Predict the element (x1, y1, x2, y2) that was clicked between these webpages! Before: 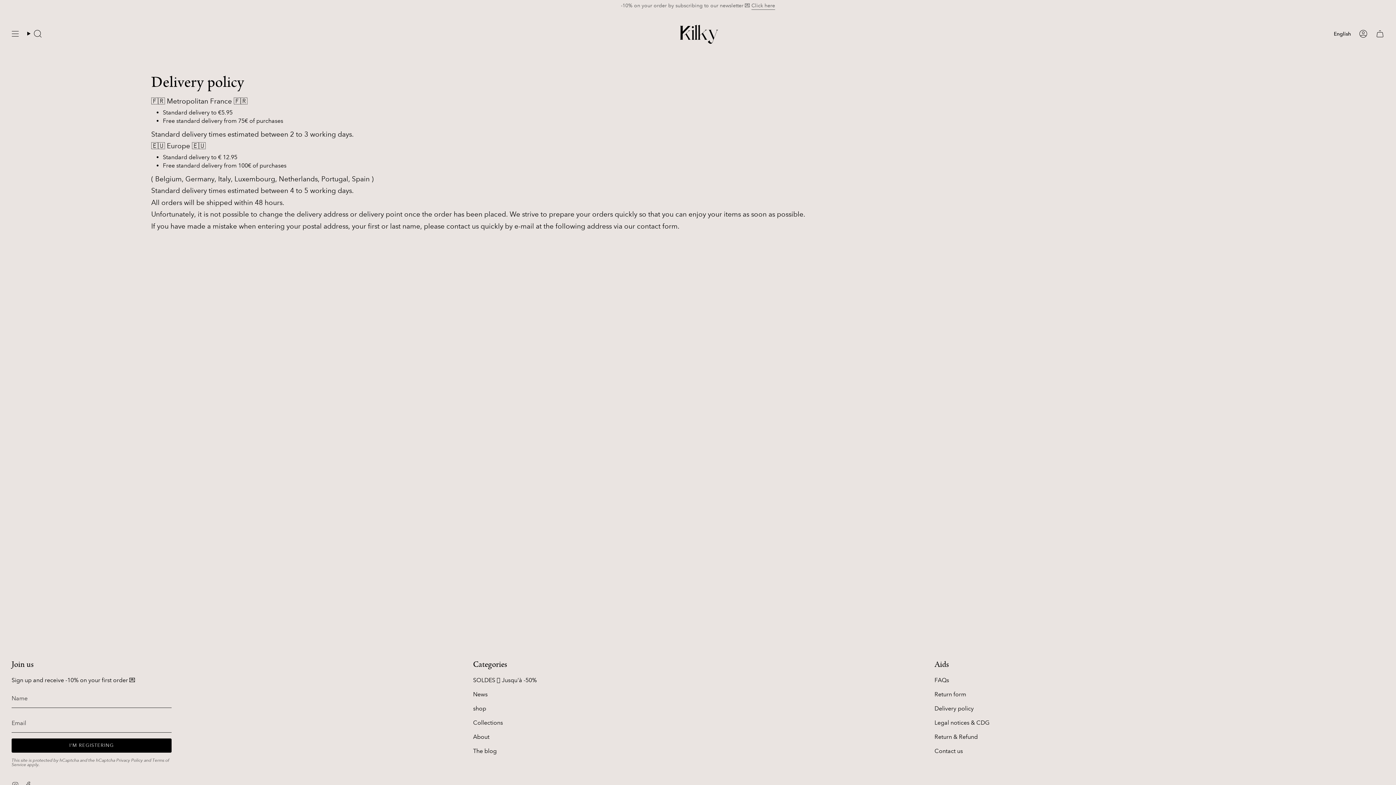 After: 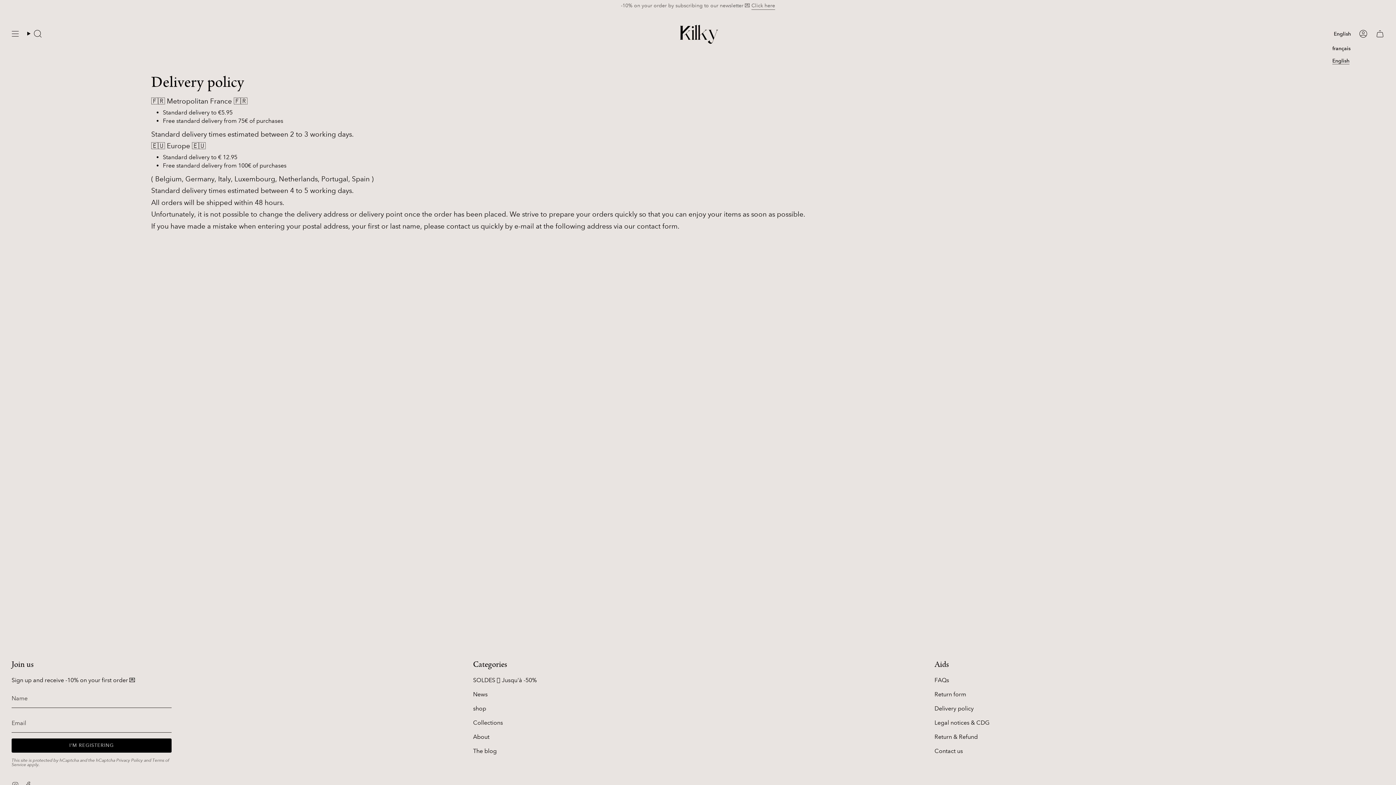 Action: bbox: (1330, 29, 1355, 38) label: English